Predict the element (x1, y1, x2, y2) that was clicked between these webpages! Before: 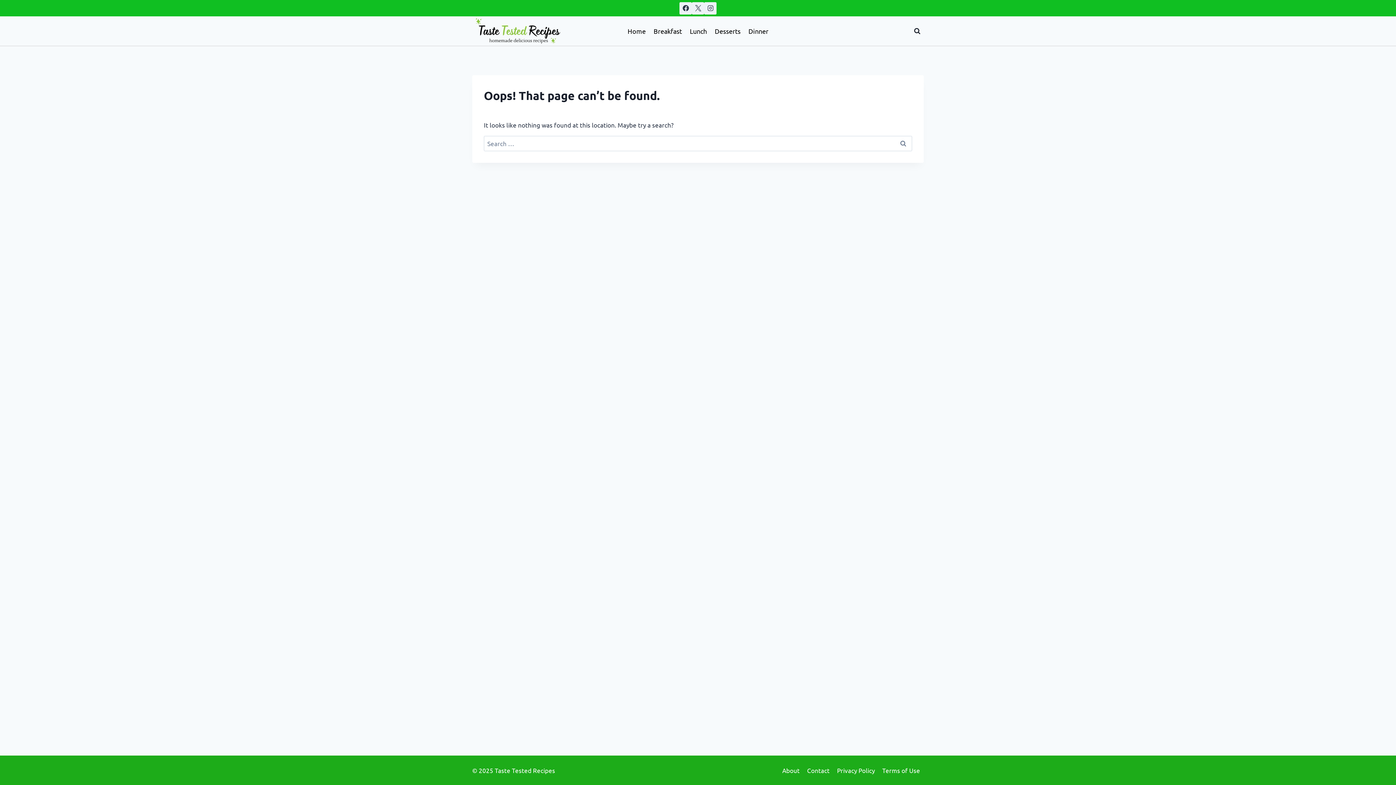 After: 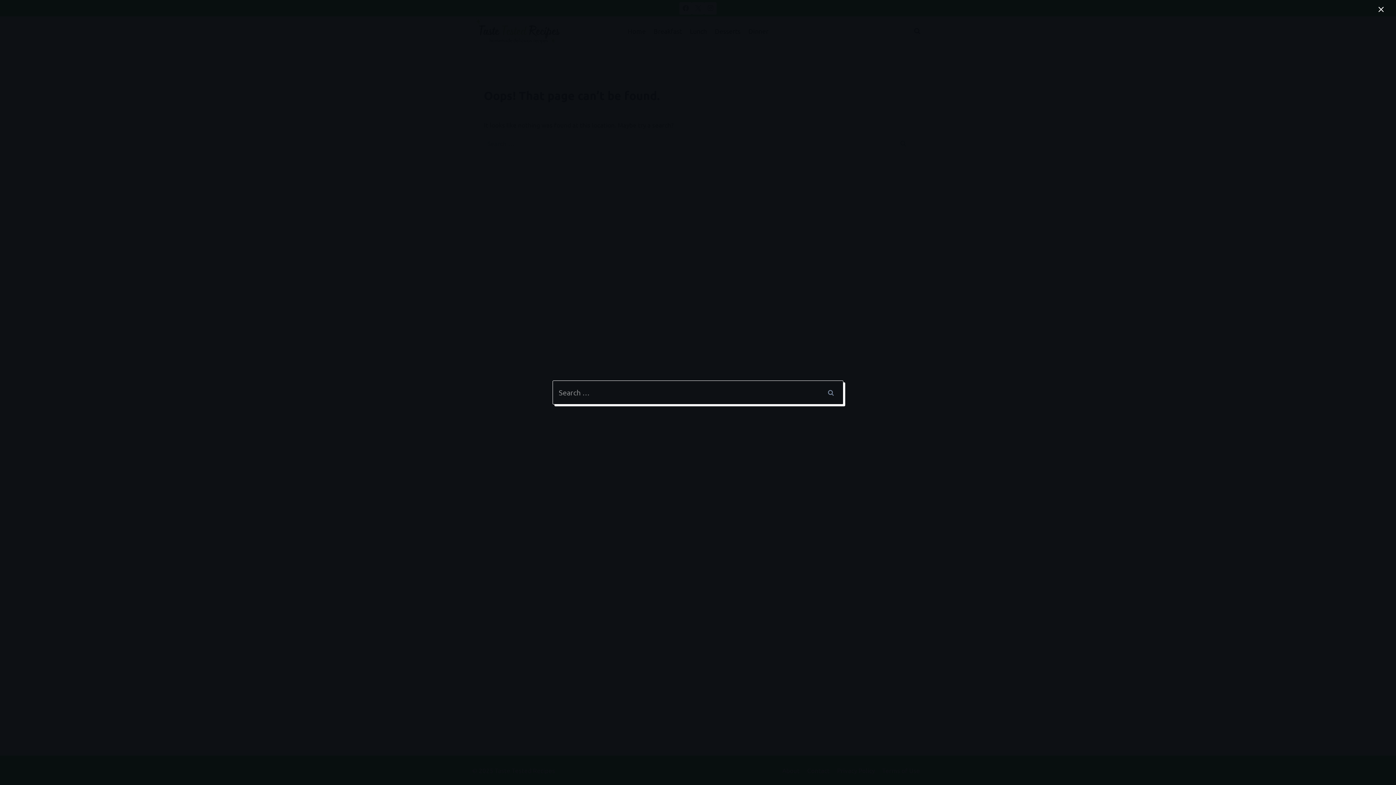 Action: label: View Search Form bbox: (910, 24, 924, 37)